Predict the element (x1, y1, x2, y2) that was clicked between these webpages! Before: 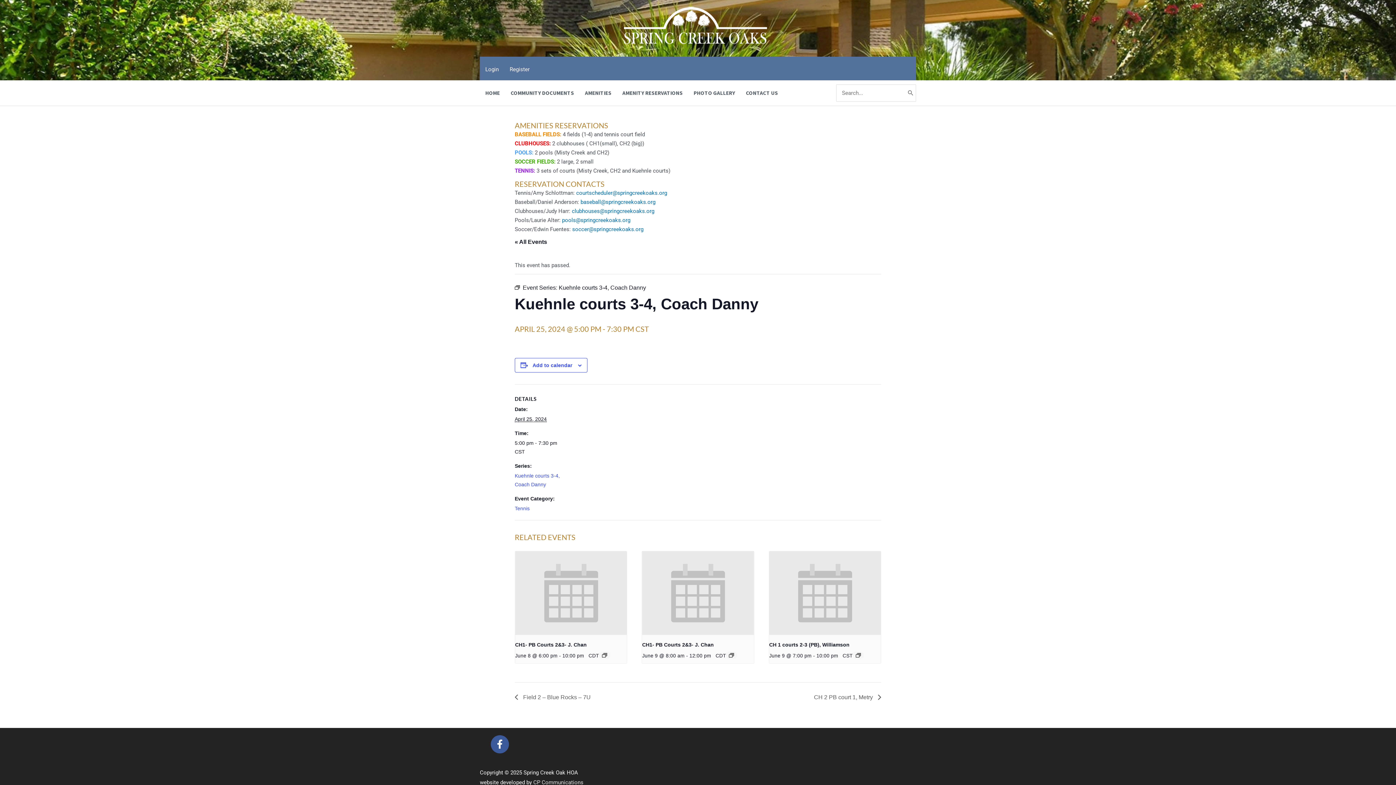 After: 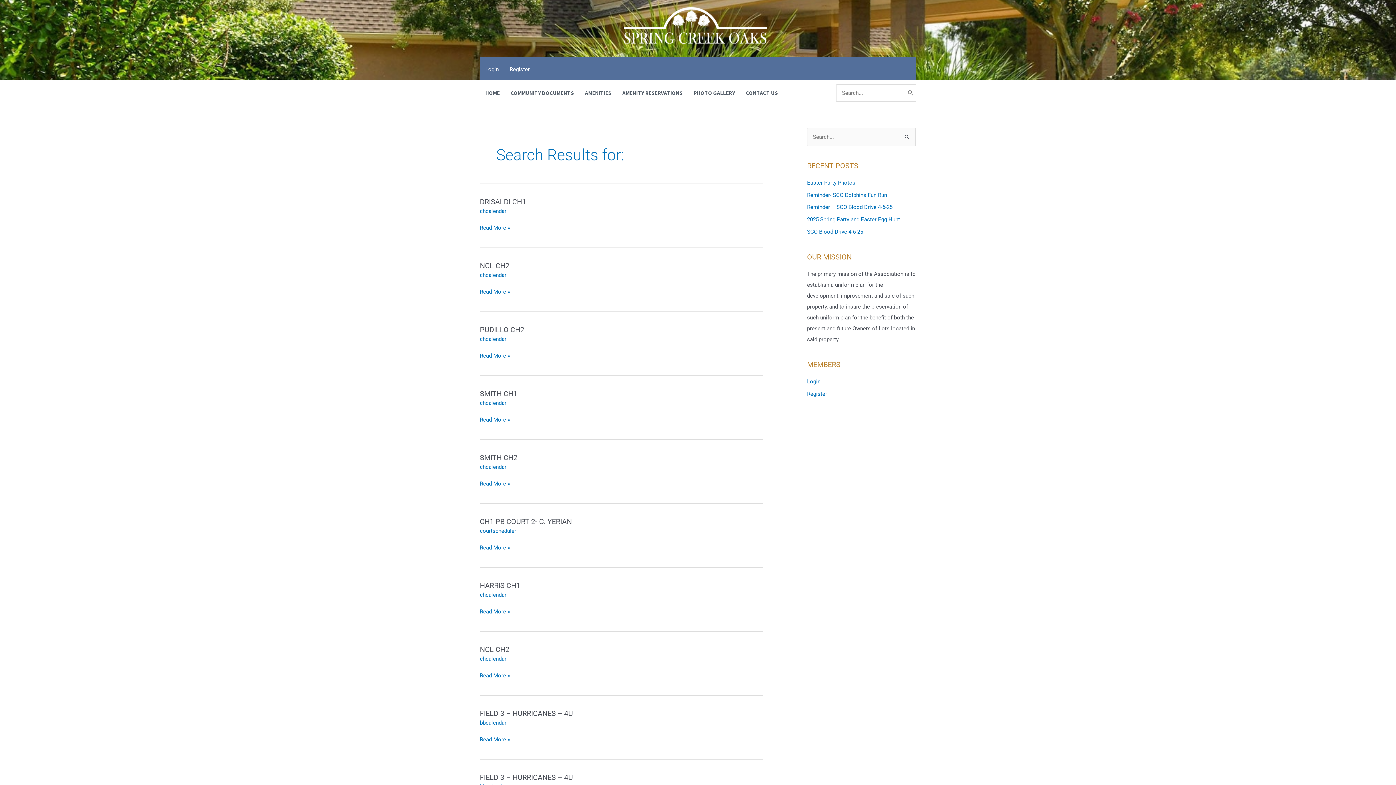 Action: label: Search bbox: (905, 84, 916, 101)